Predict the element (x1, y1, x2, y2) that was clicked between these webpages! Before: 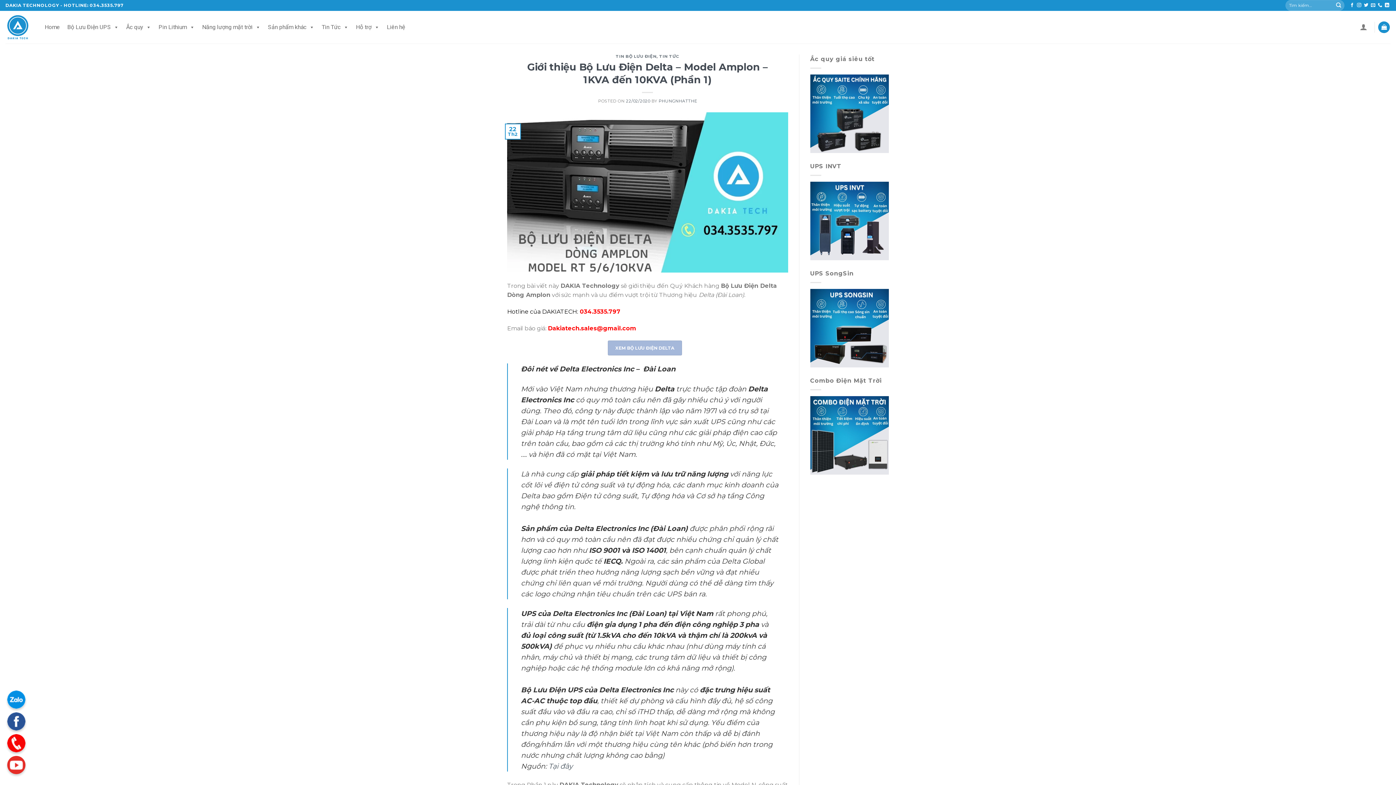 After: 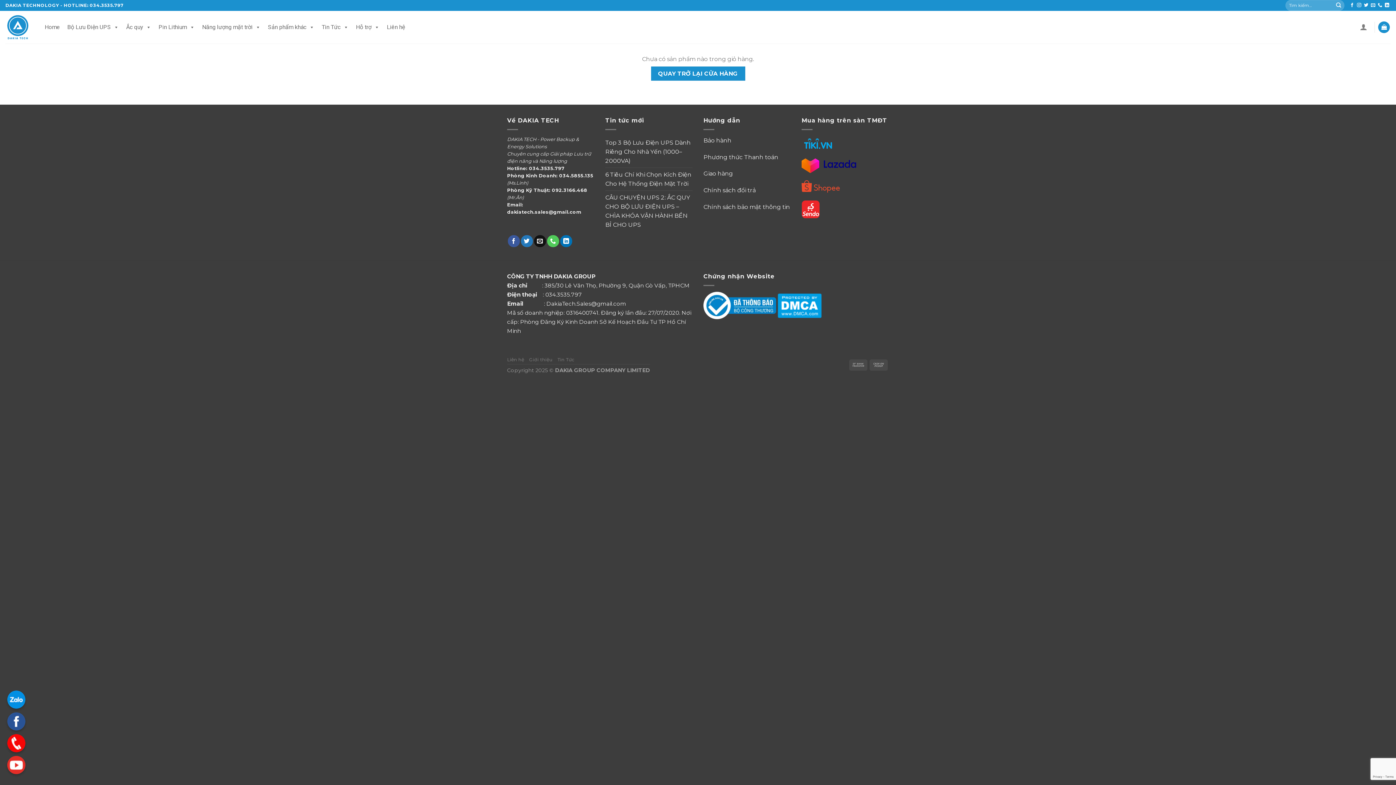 Action: bbox: (1378, 21, 1390, 33)